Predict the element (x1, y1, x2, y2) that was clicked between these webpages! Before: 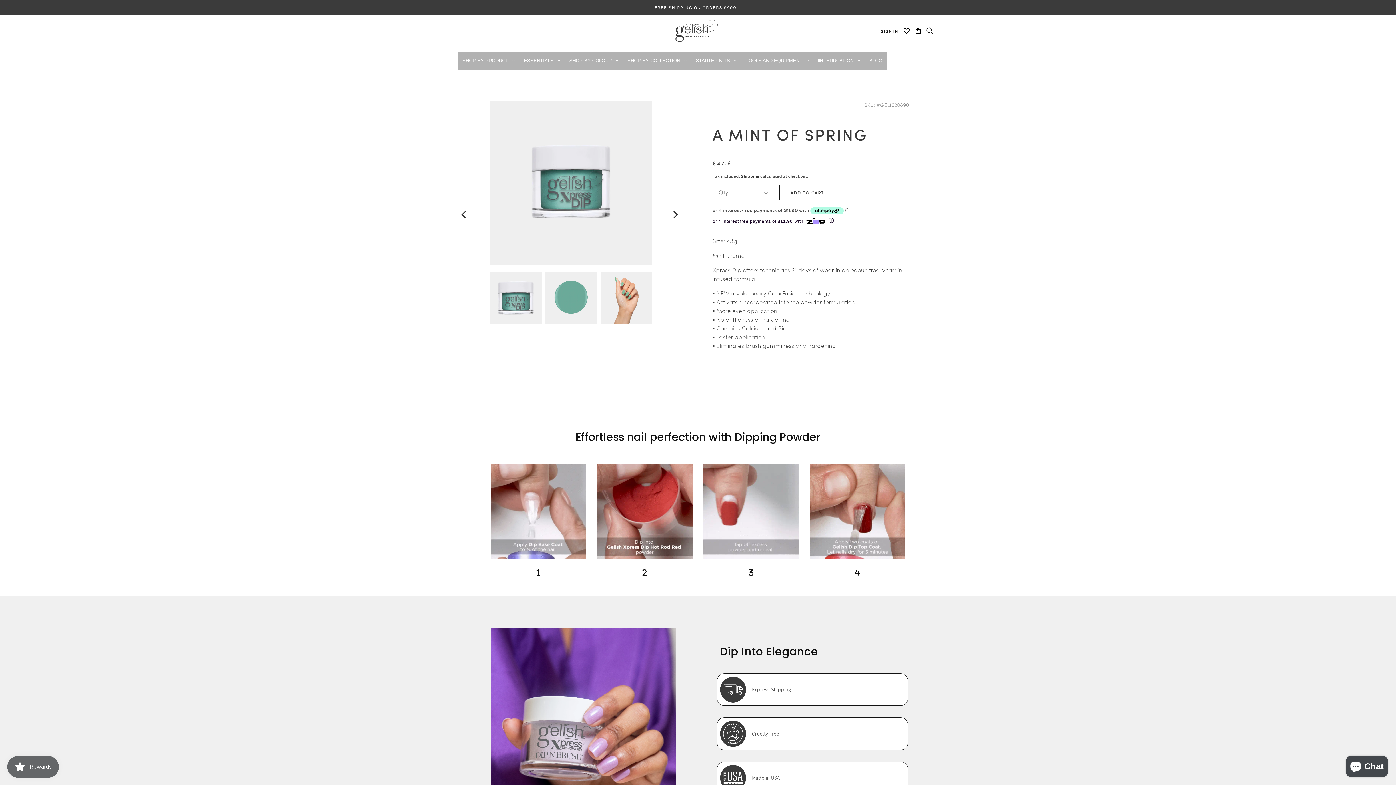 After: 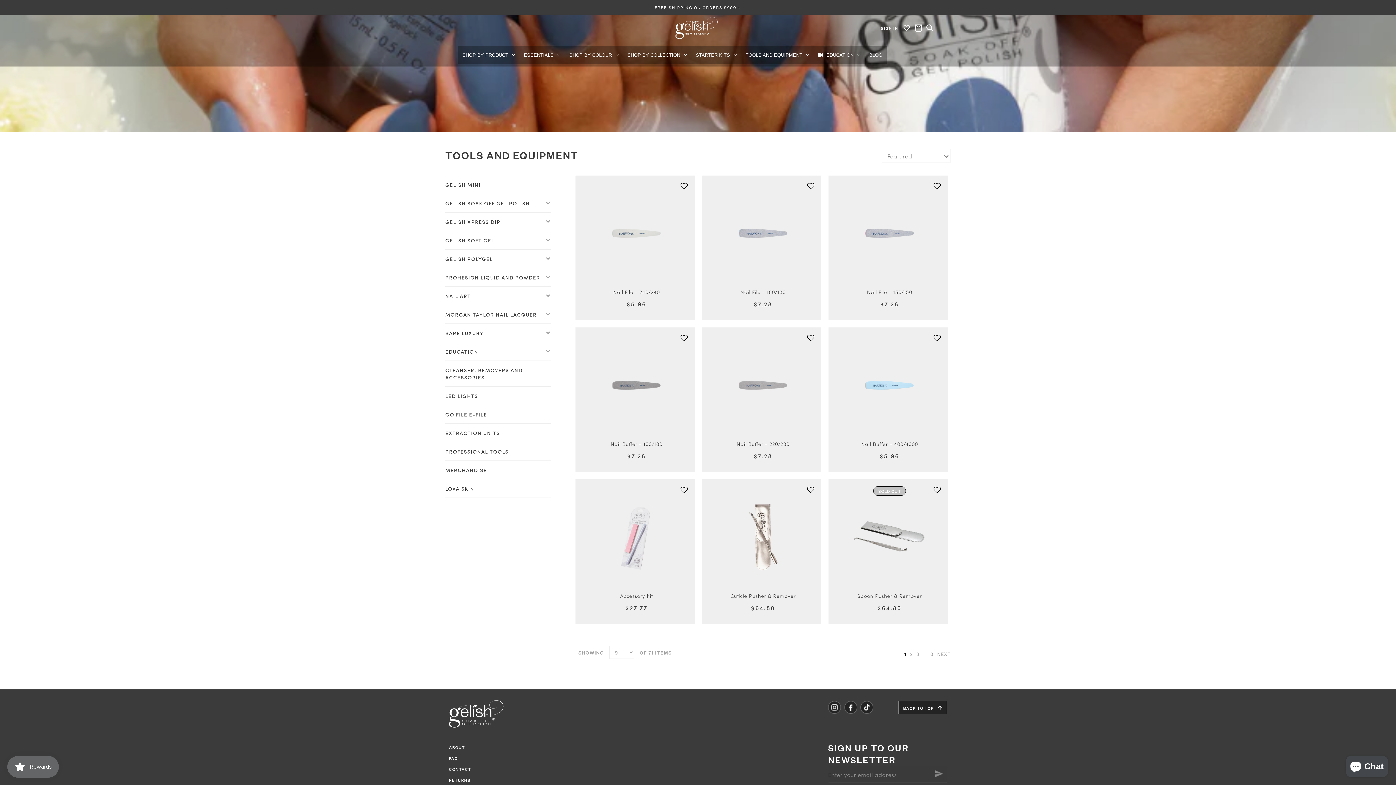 Action: label: TOOLS AND EQUIPMENT bbox: (741, 51, 813, 69)